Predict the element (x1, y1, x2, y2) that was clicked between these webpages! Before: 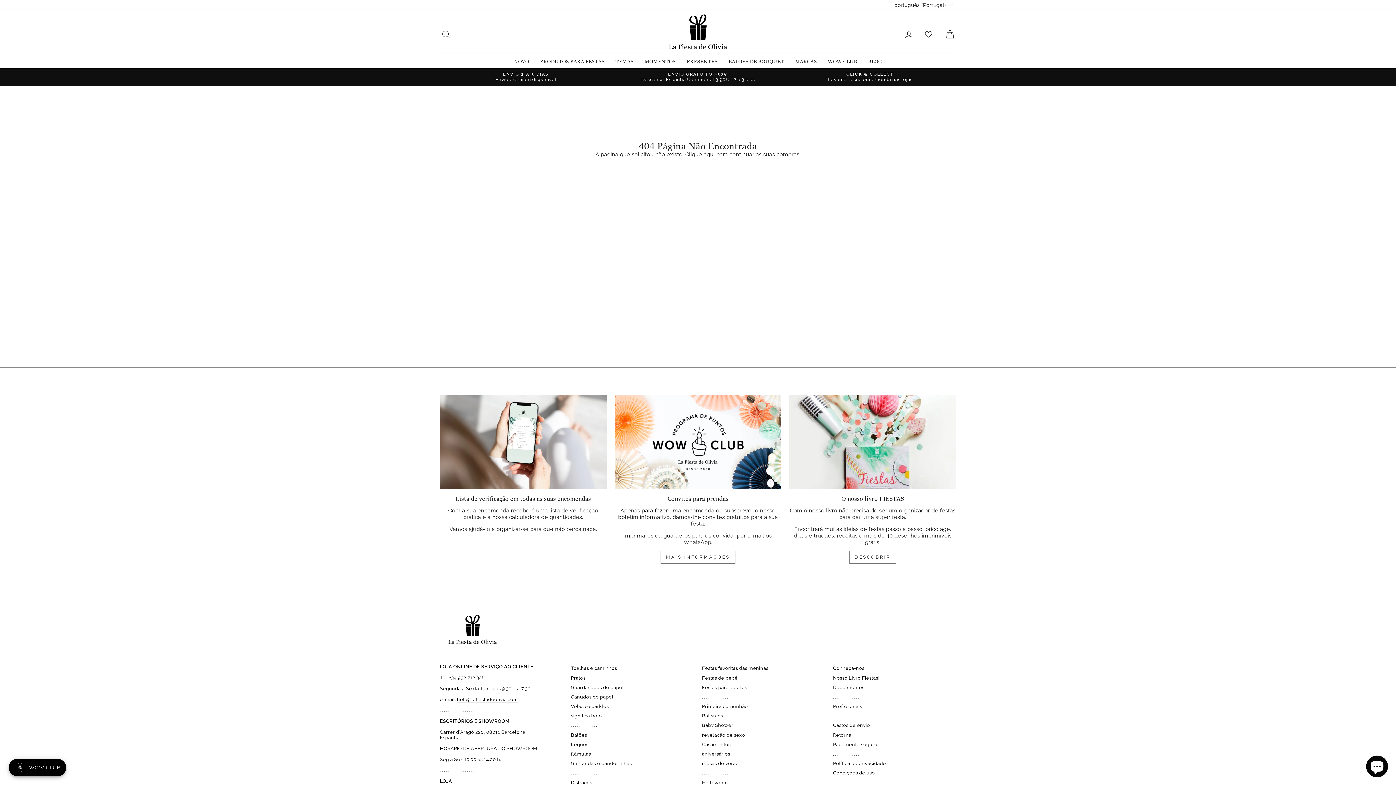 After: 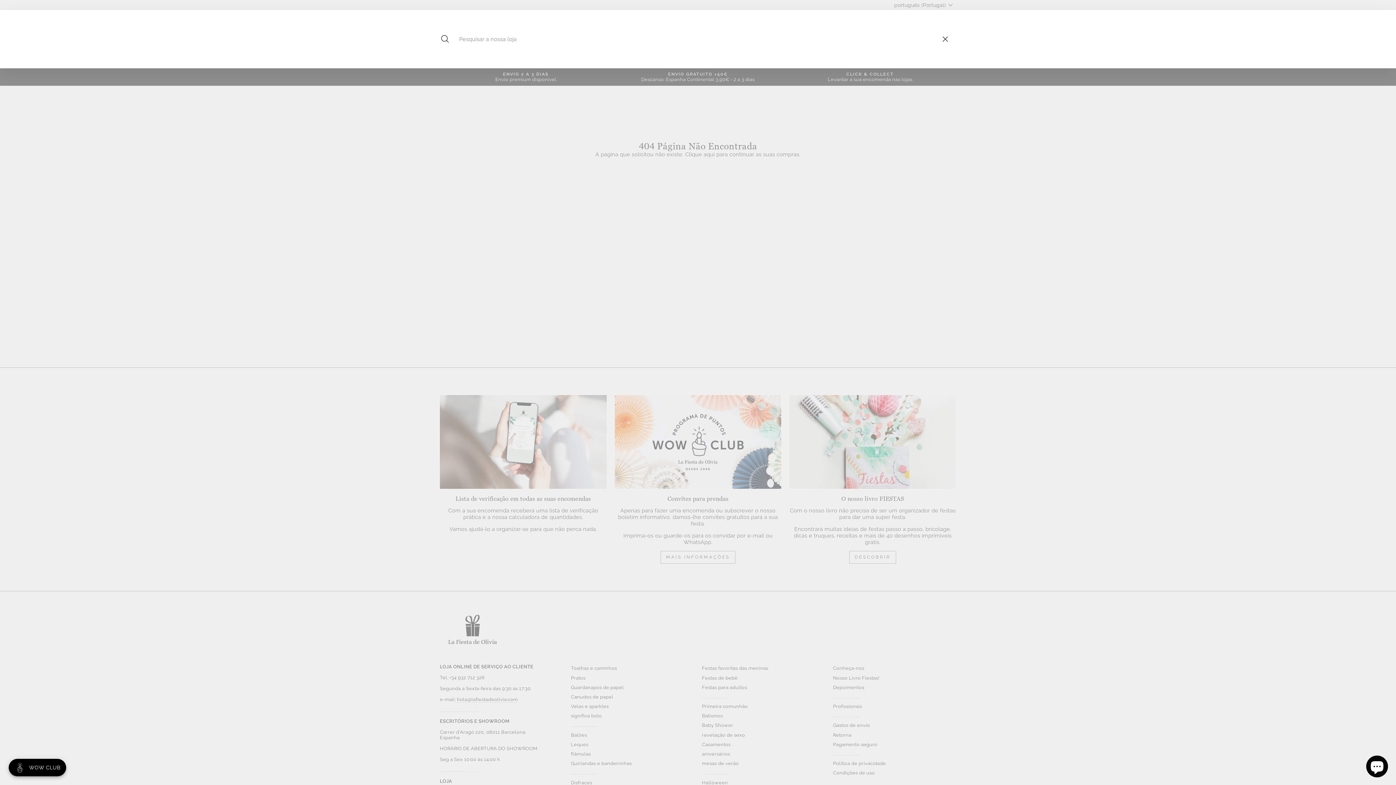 Action: label: PESQUISAR bbox: (435, 24, 456, 39)